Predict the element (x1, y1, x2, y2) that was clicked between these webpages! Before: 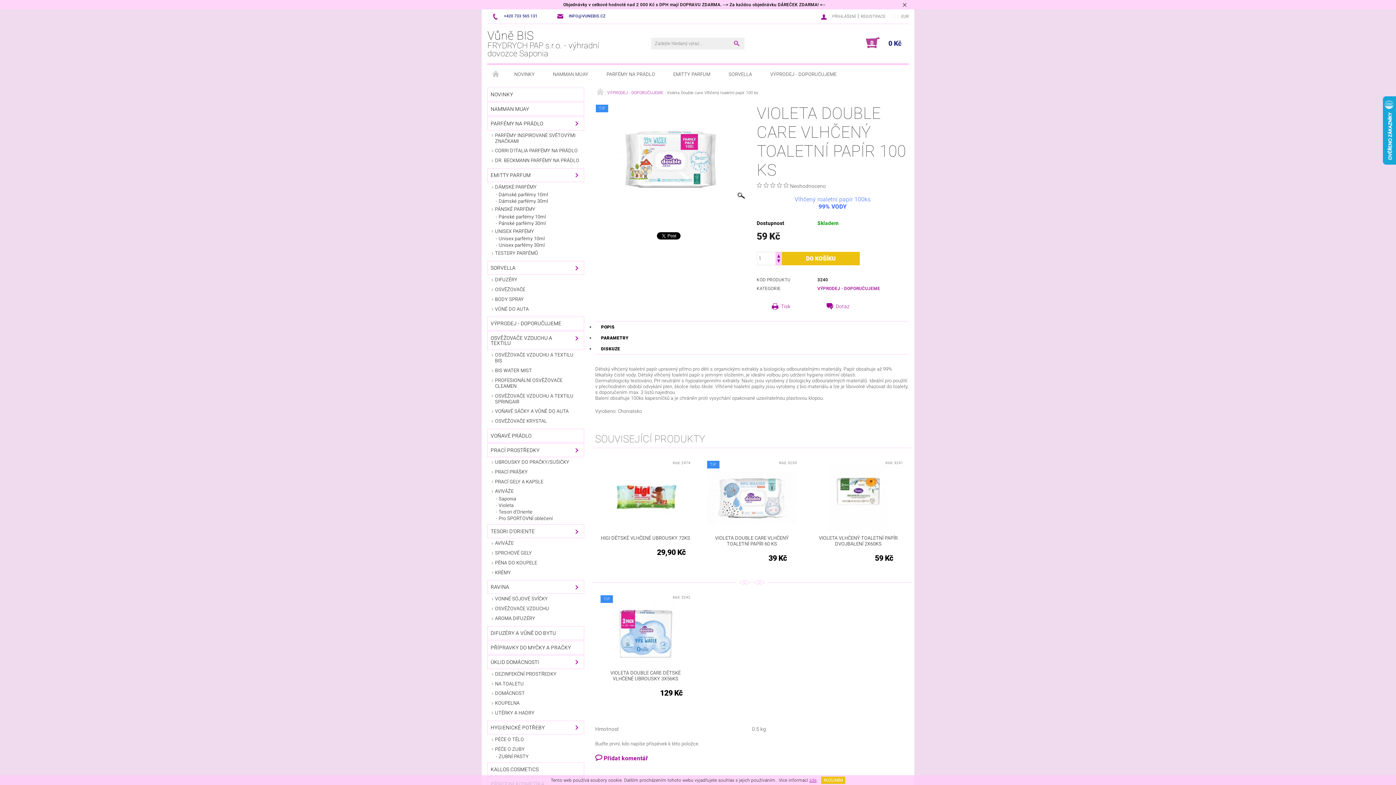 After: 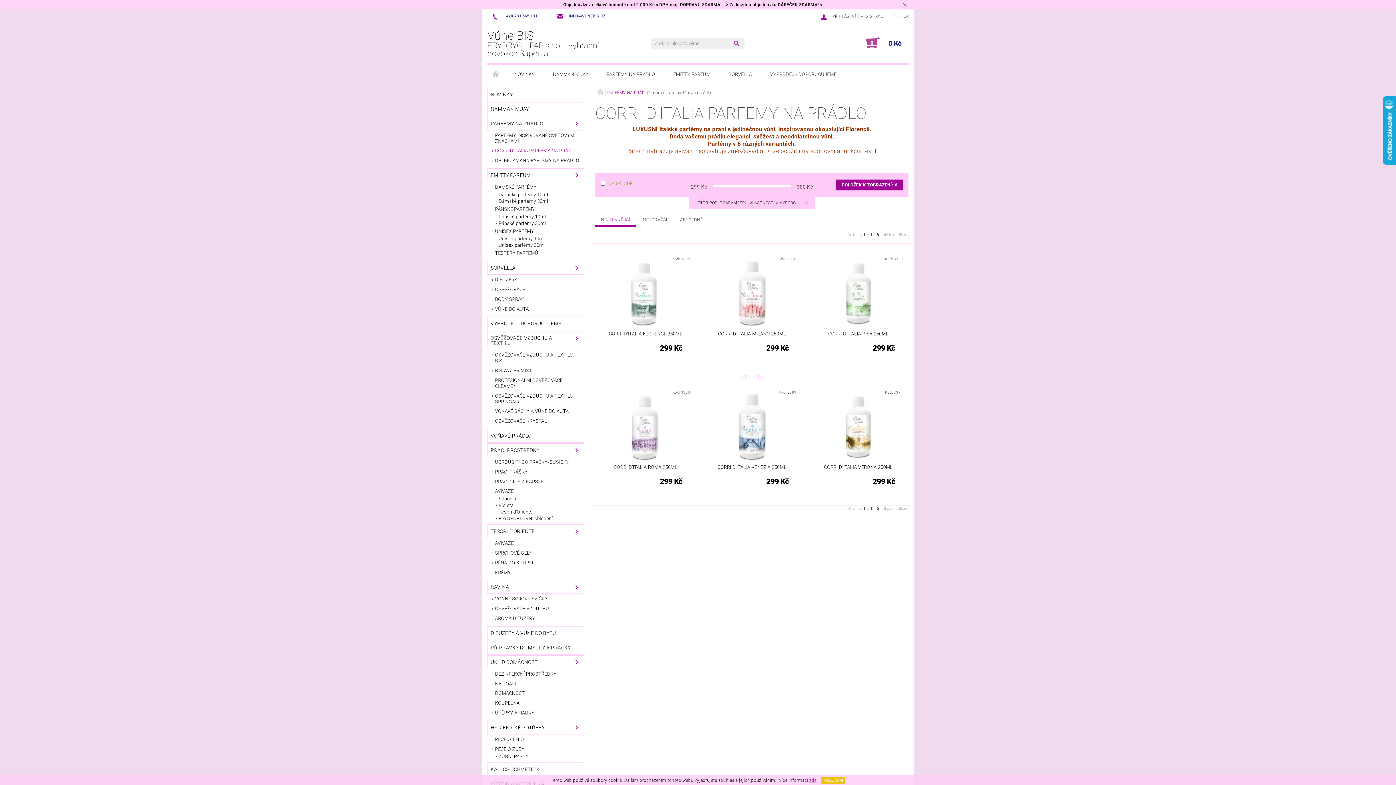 Action: bbox: (487, 146, 584, 155) label: CORRI D'ITALIA PARFÉMY NA PRÁDLO